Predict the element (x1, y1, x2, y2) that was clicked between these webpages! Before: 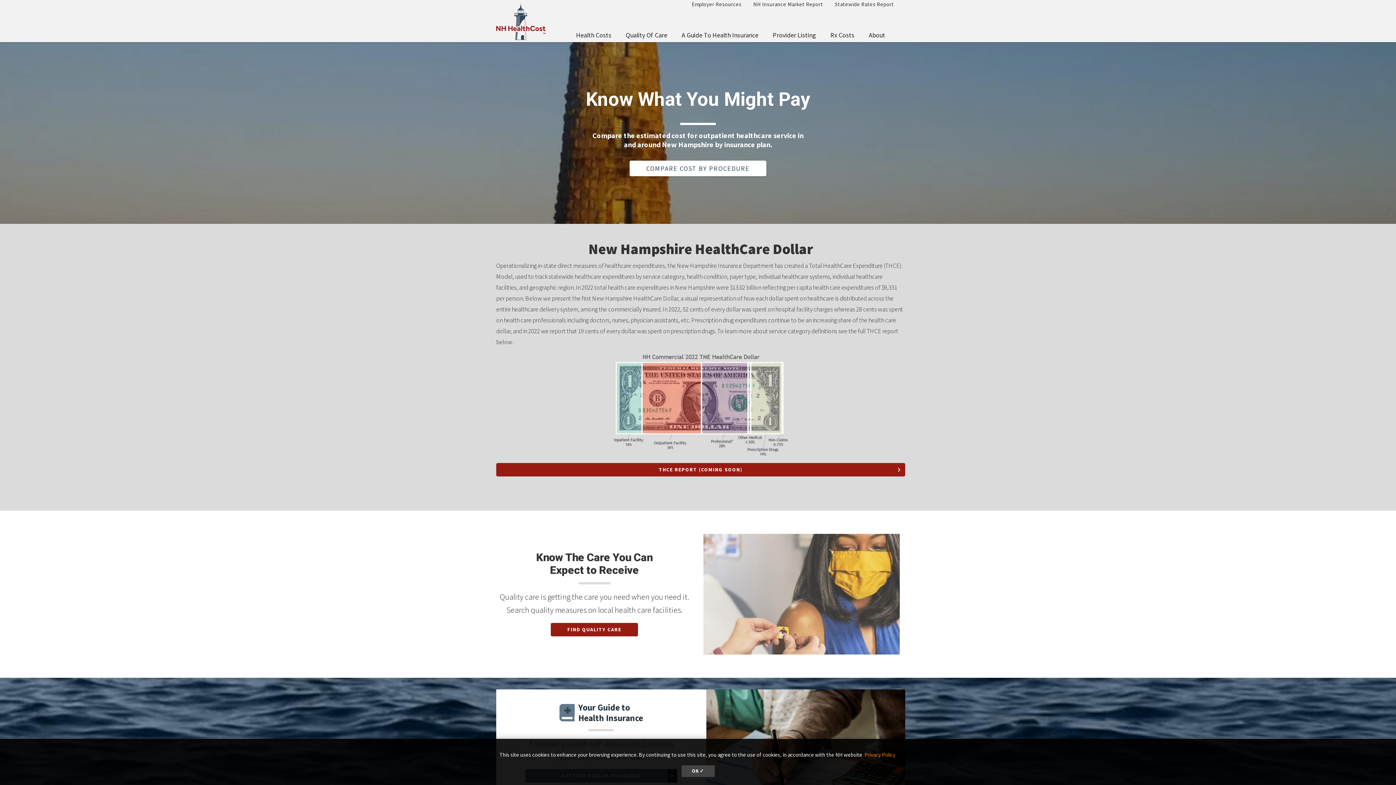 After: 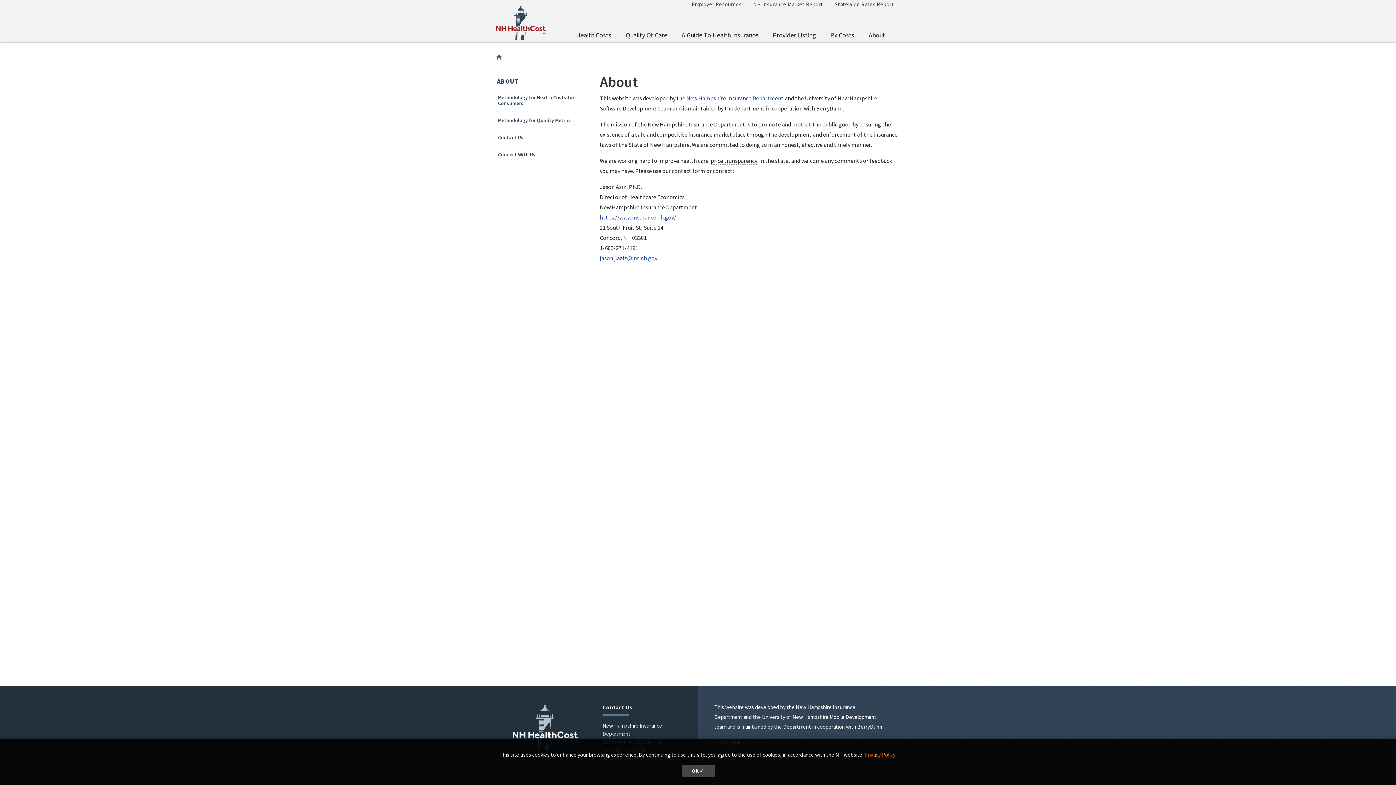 Action: label: About bbox: (861, 27, 892, 42)